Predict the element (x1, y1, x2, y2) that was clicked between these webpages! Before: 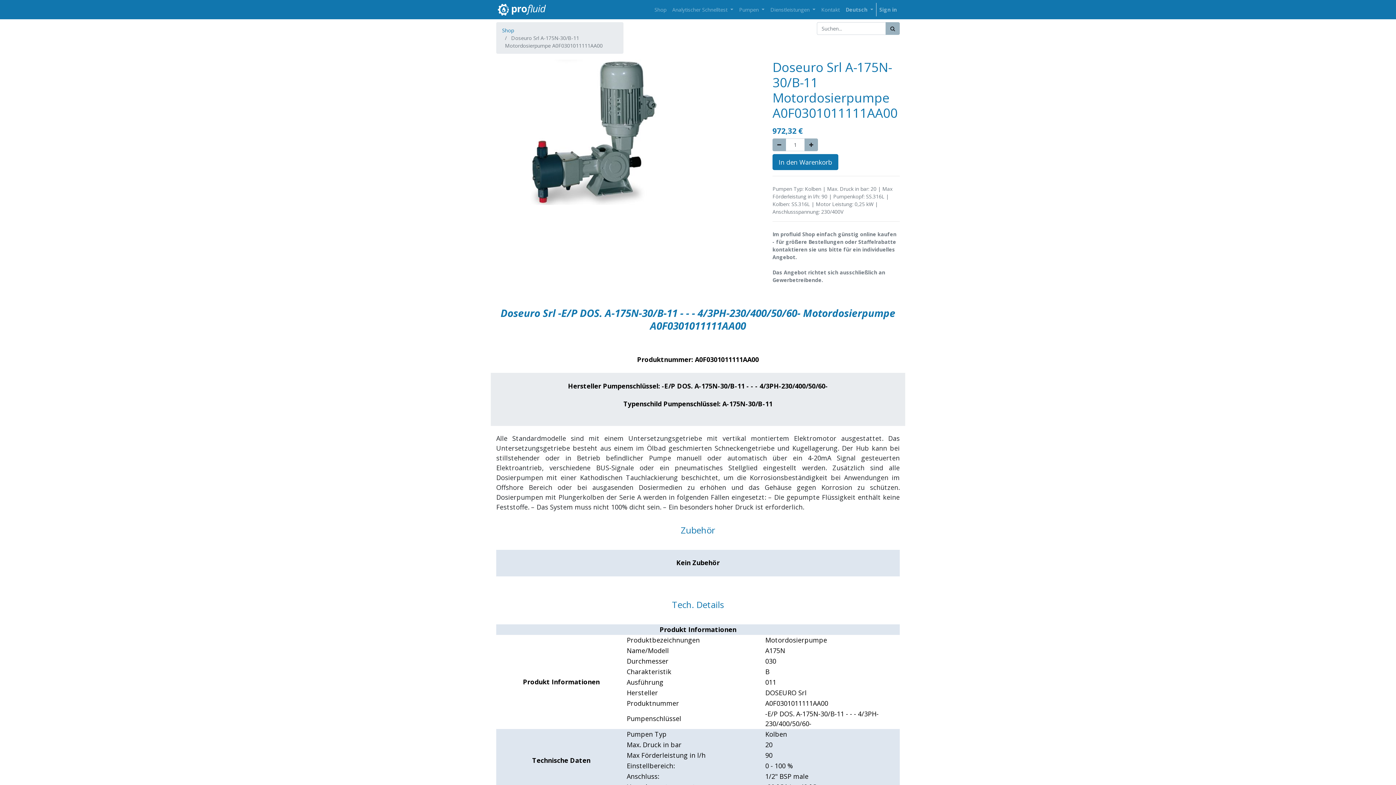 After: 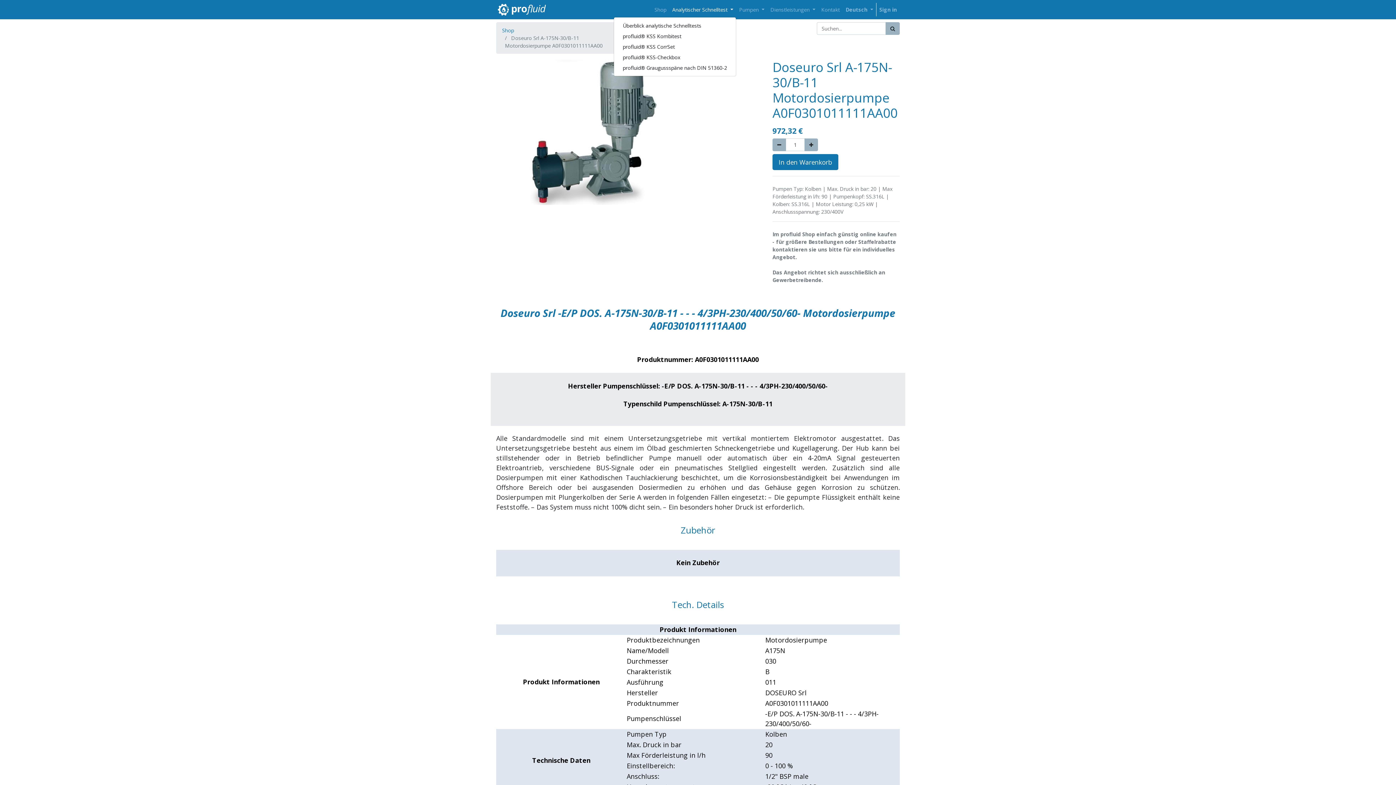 Action: bbox: (669, 2, 736, 16) label: Analytischer Schnelltest 